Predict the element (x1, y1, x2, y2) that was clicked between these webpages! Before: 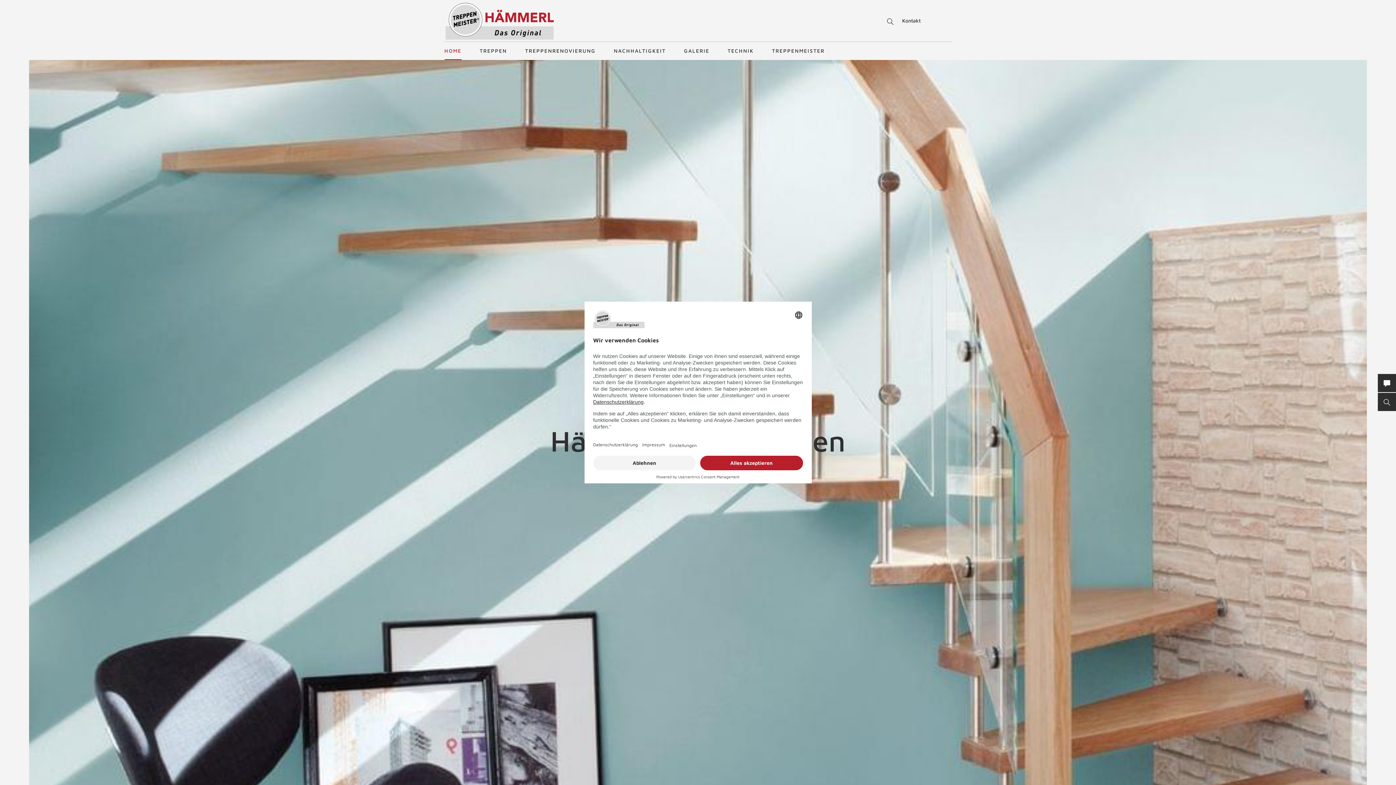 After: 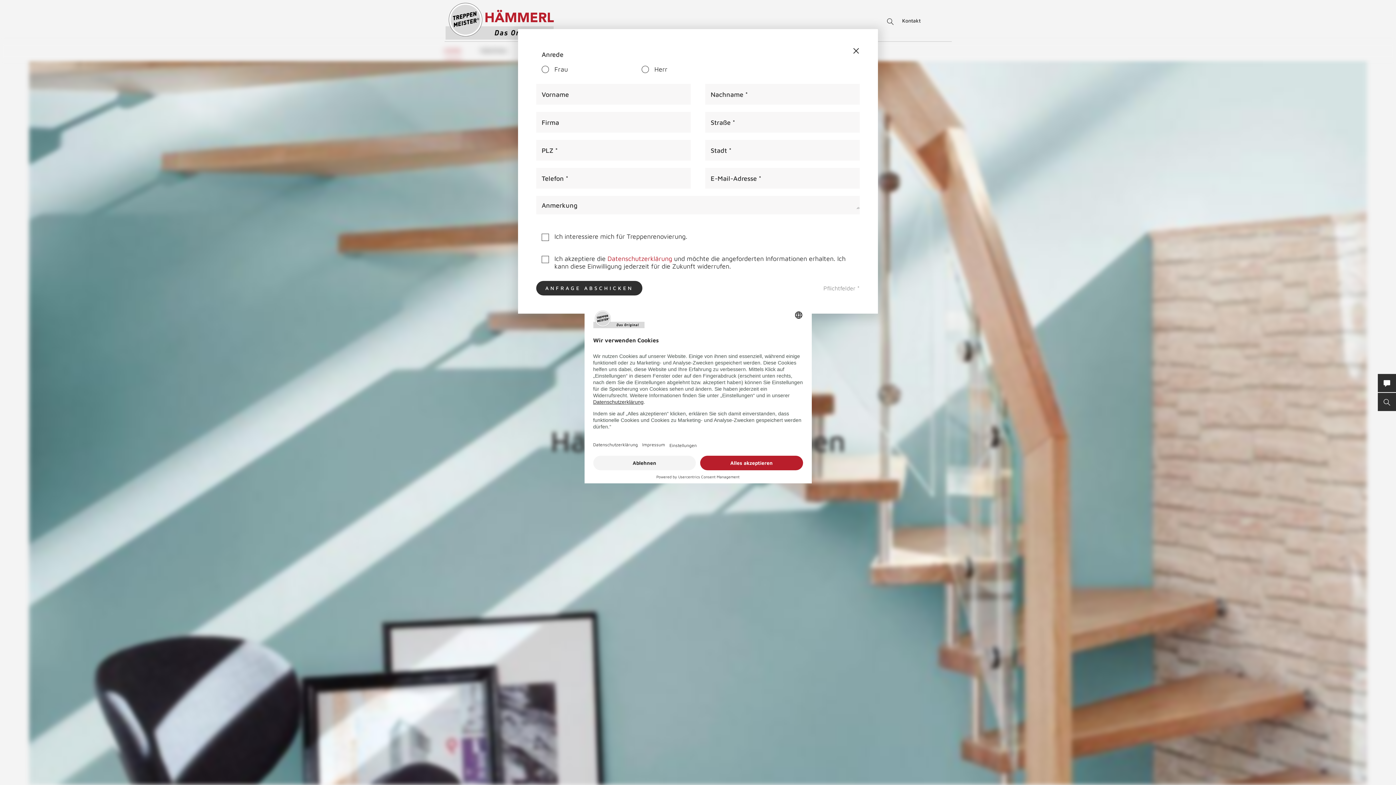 Action: bbox: (1378, 374, 1396, 392) label: KONTAKT/PROSPEKT